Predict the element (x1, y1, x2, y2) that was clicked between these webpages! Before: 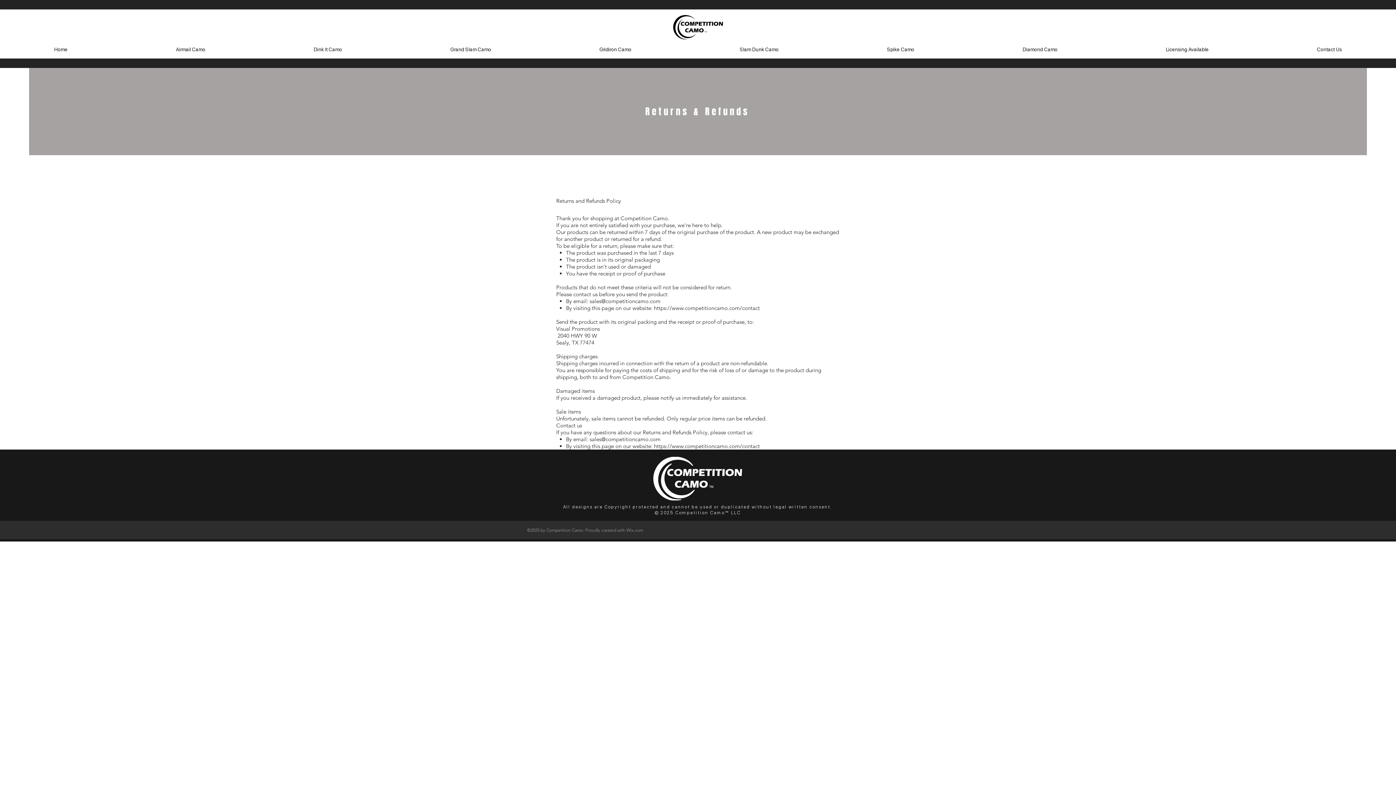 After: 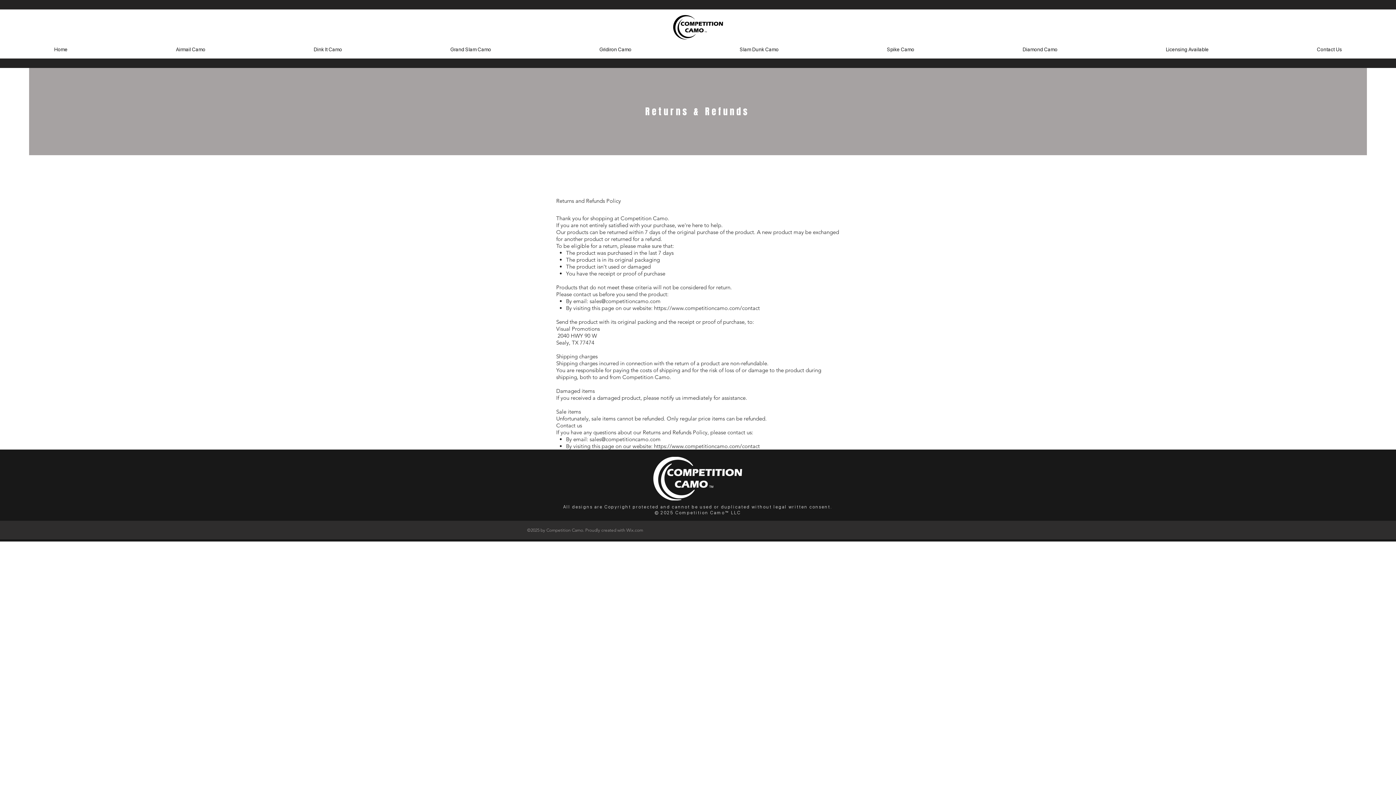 Action: label: sales@competitioncamo.com bbox: (589, 436, 660, 442)